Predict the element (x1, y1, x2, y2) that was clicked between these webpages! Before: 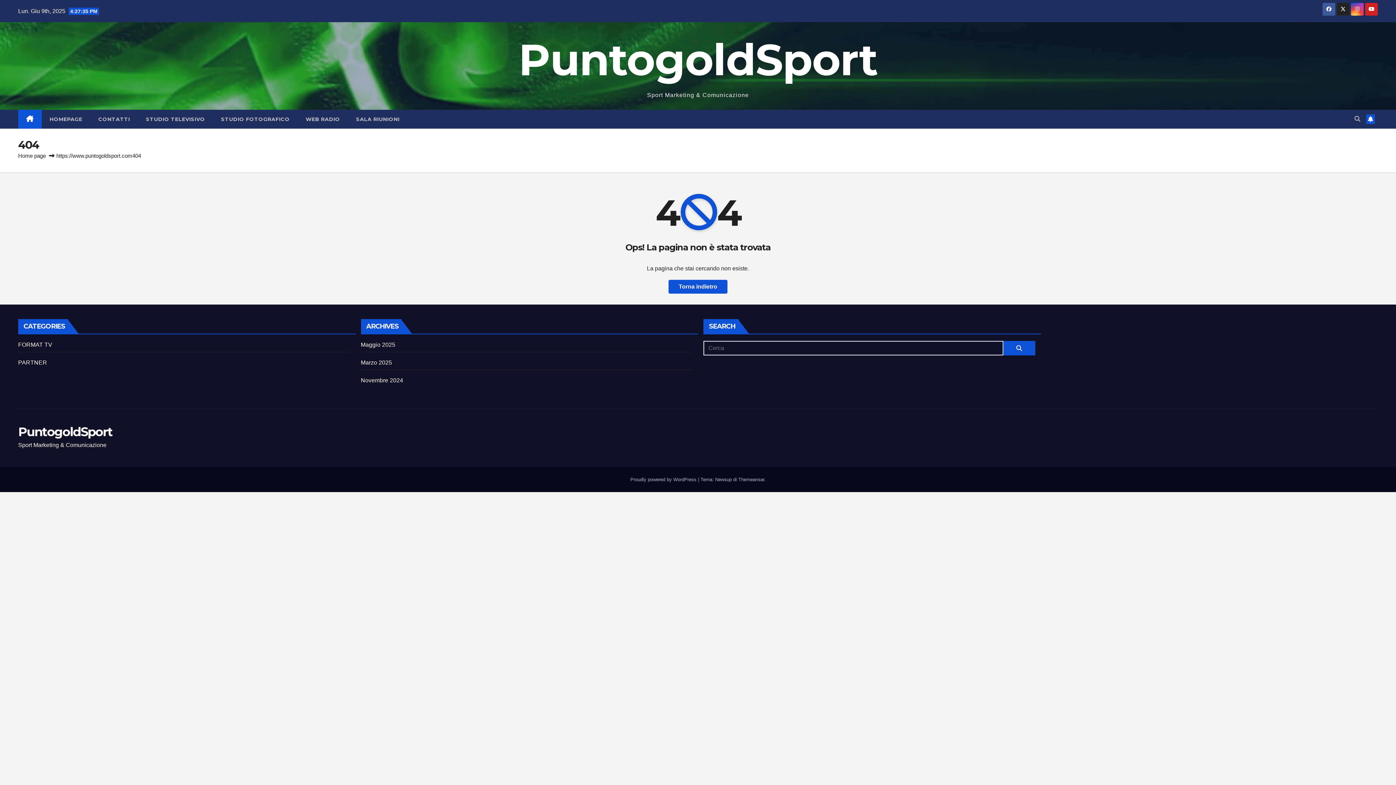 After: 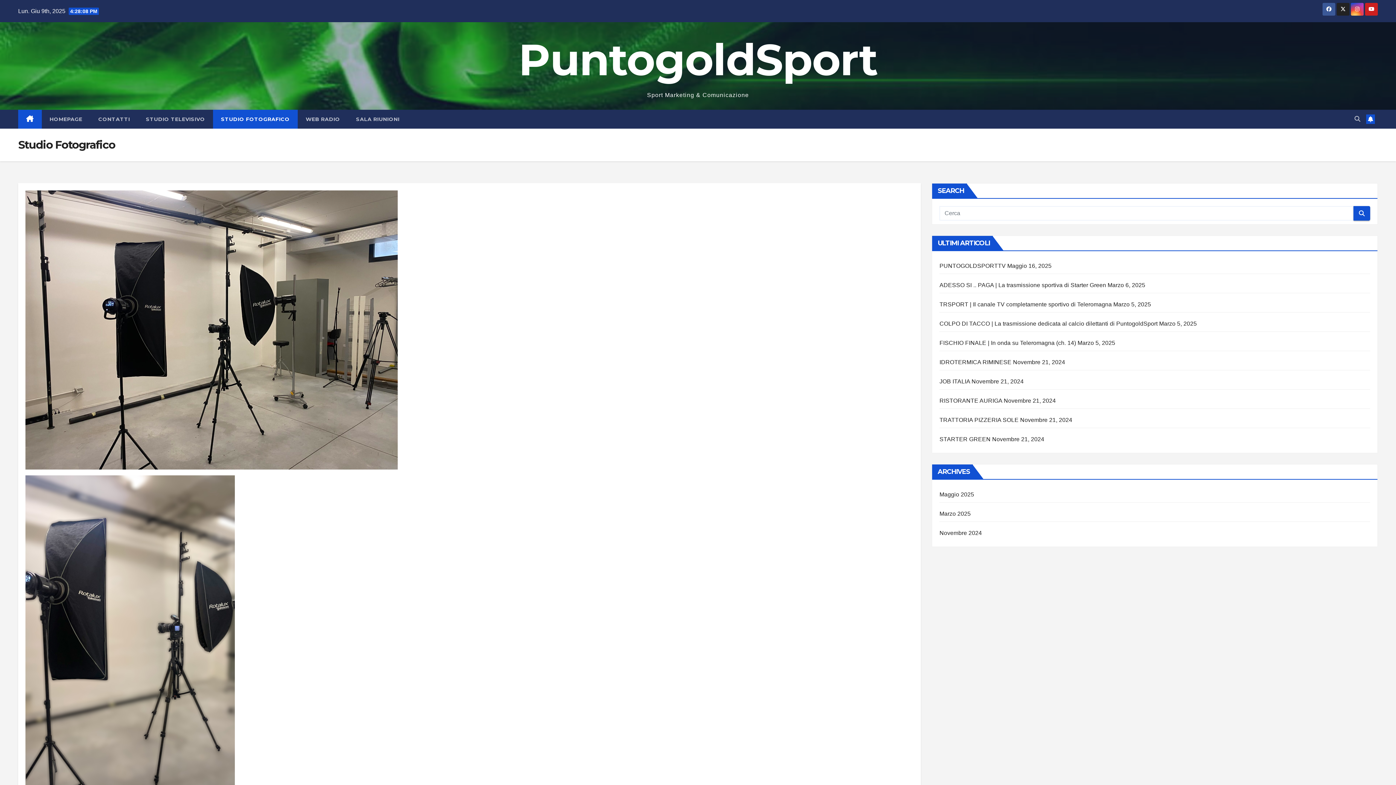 Action: bbox: (213, 109, 297, 128) label: STUDIO FOTOGRAFICO